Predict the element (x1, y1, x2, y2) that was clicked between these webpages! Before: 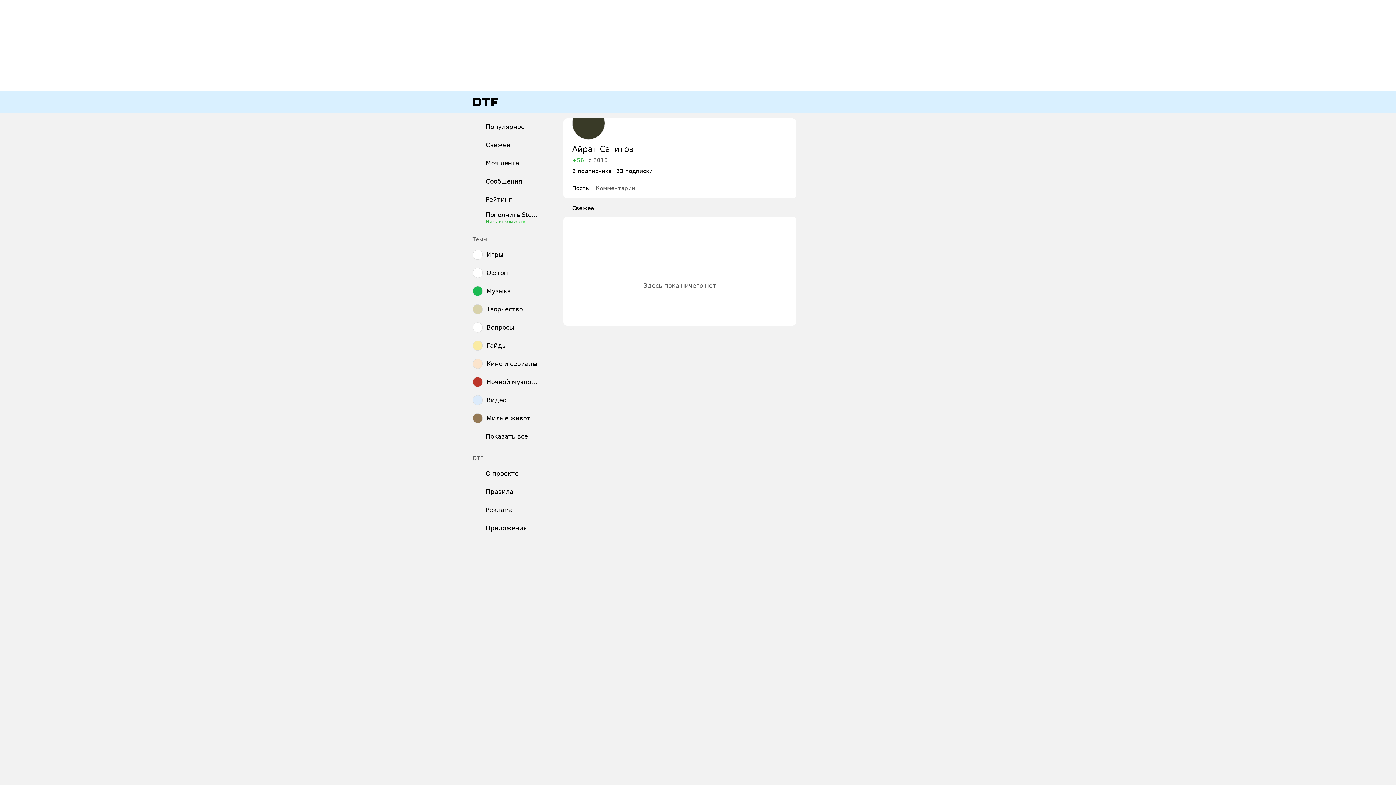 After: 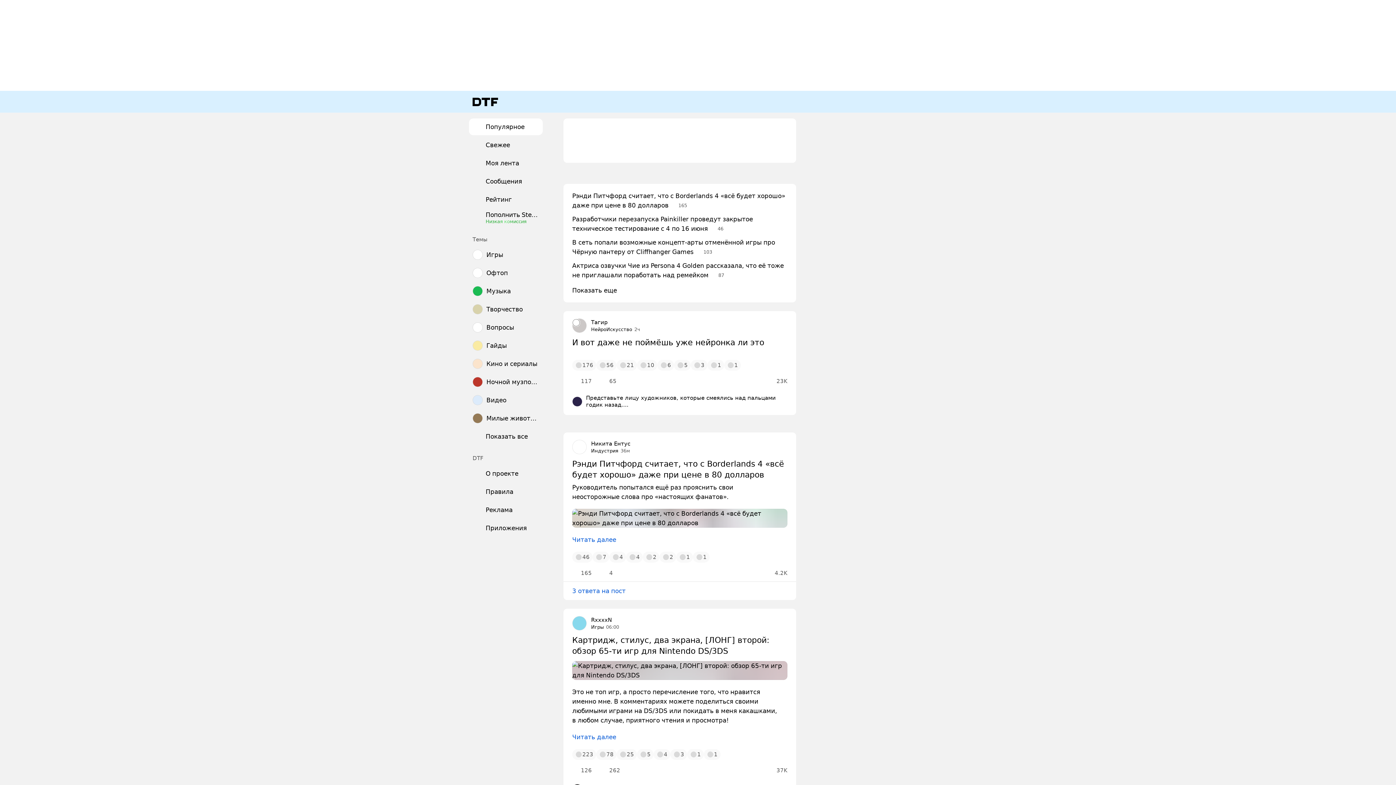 Action: bbox: (469, 90, 501, 112)